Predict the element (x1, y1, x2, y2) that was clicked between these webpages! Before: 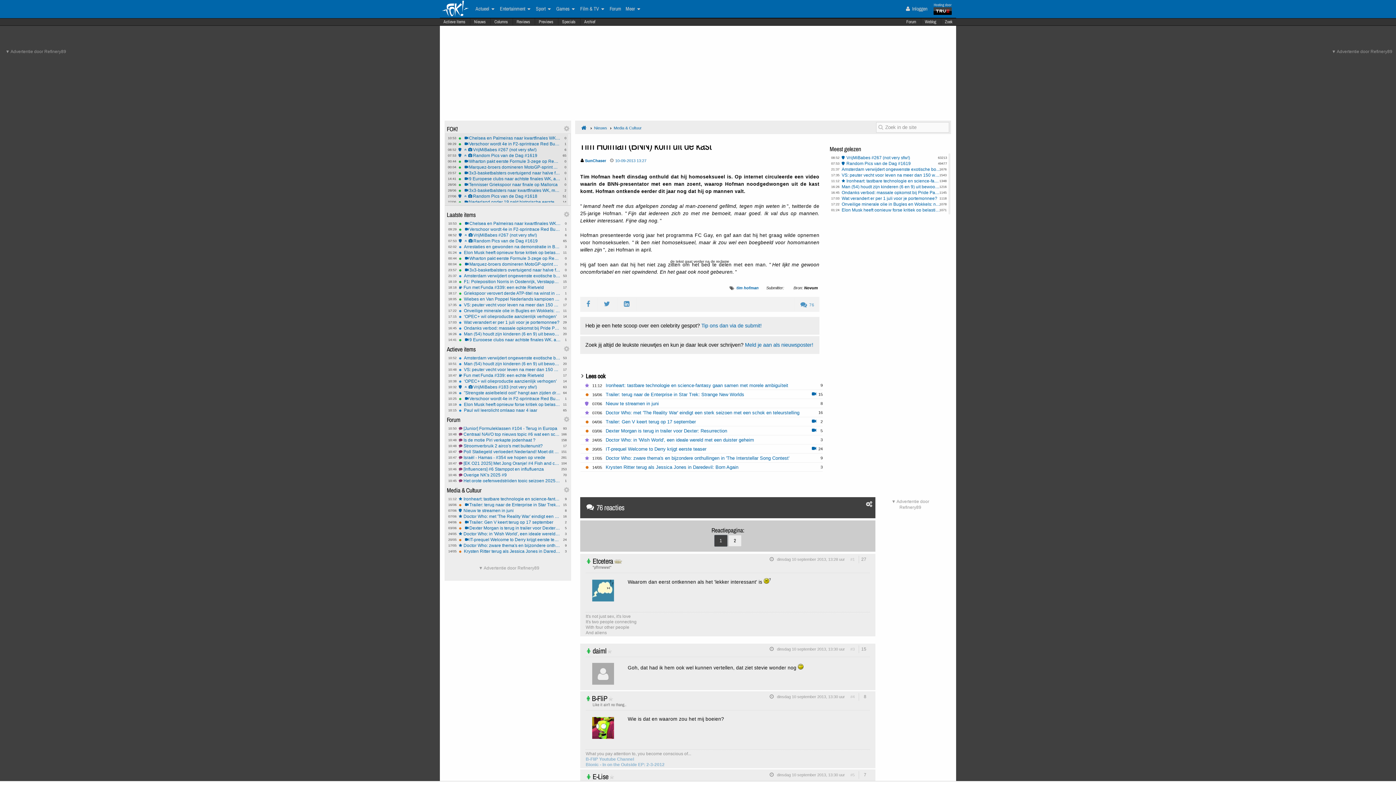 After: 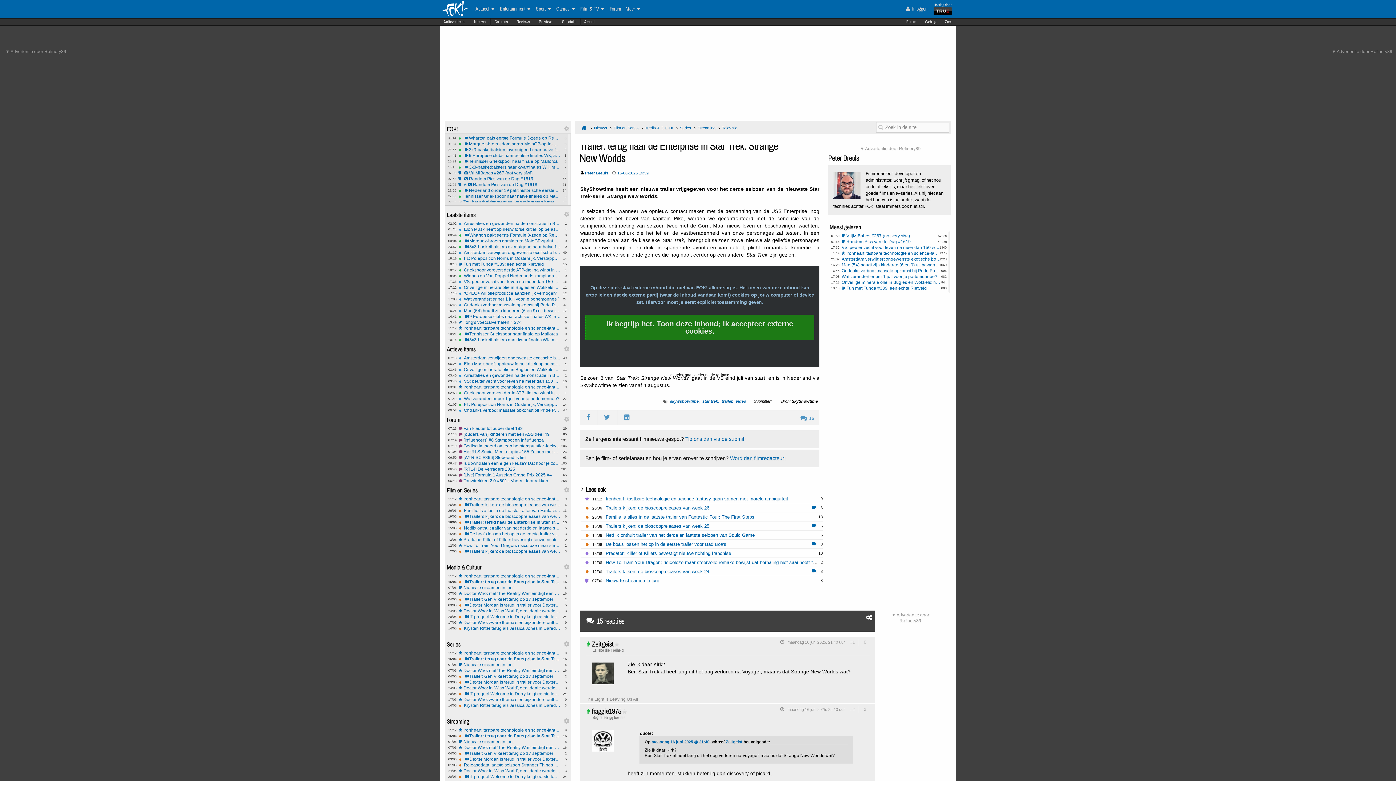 Action: label: 15
16/06
Trailer: terug naar de Enterprise in Star Trek: Strange New Worlds bbox: (458, 502, 561, 507)